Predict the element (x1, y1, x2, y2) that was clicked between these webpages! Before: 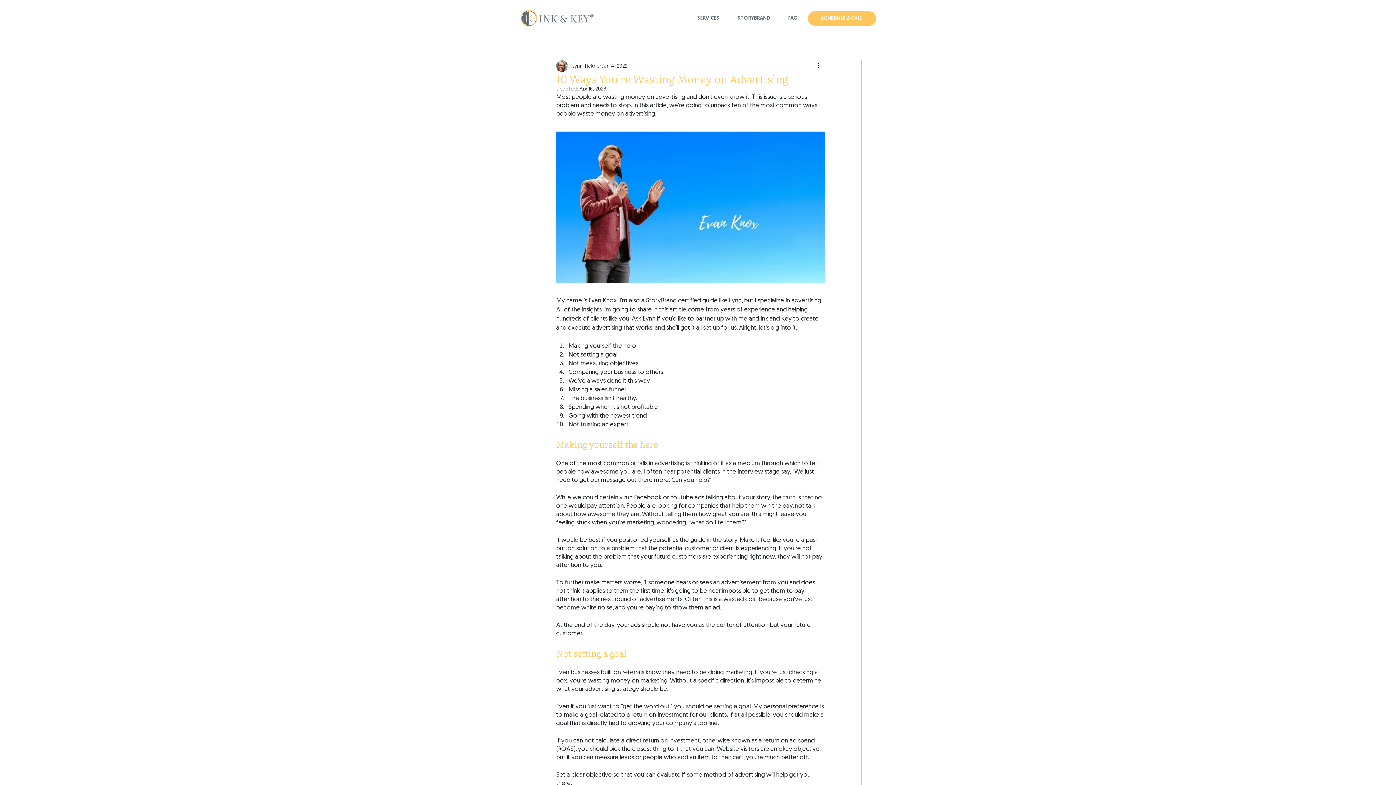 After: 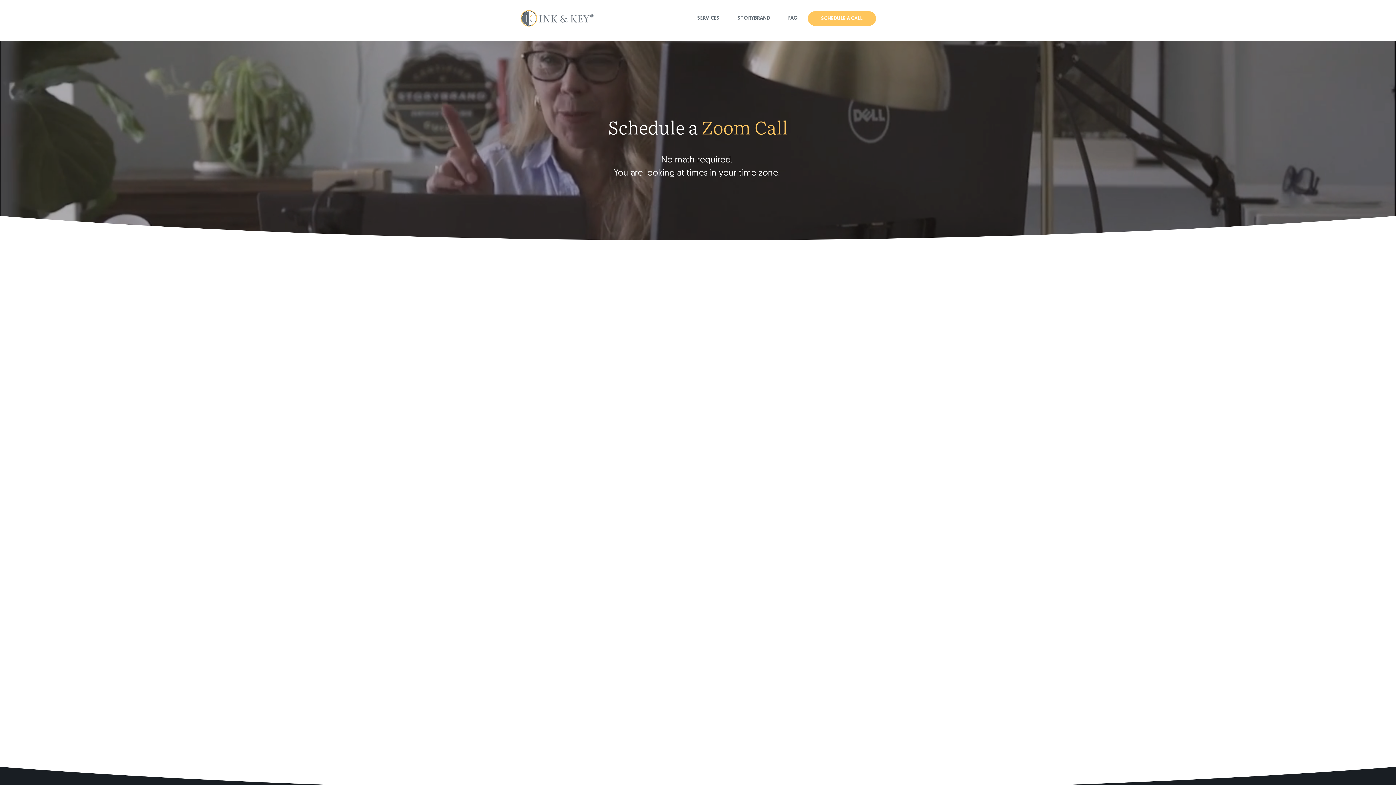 Action: bbox: (808, 11, 876, 25) label: SCHEDULE A CALL